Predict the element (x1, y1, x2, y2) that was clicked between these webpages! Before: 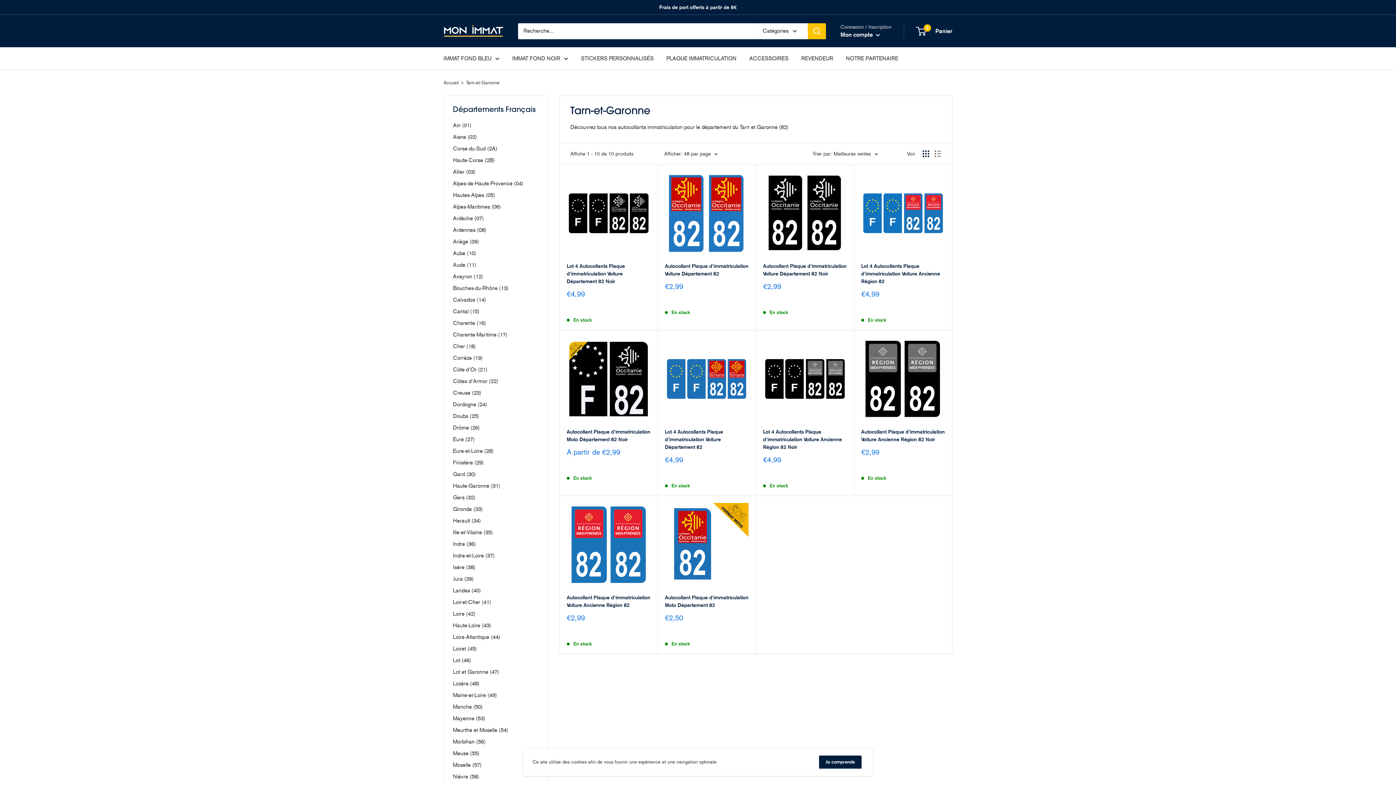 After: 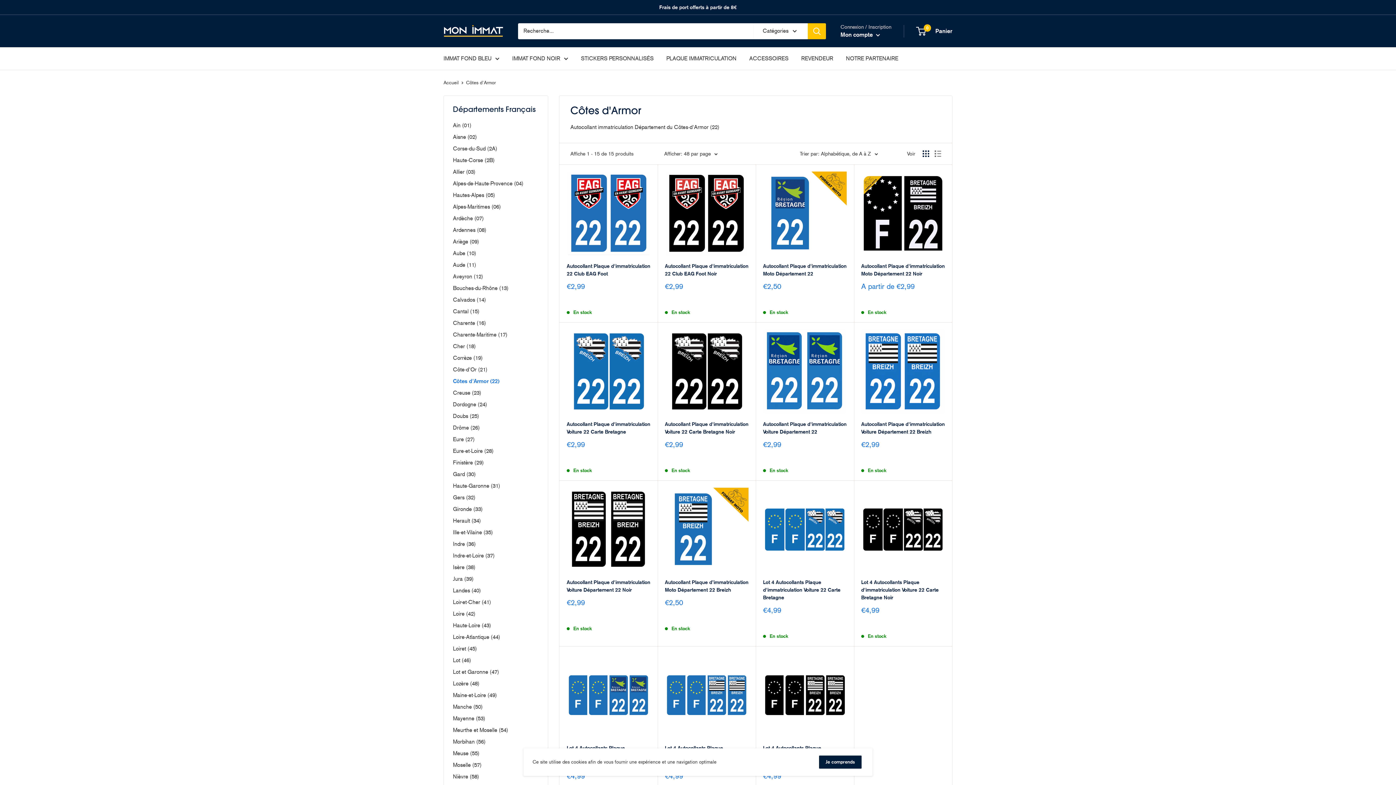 Action: label: Côtes d'Armor (22) bbox: (453, 375, 538, 387)